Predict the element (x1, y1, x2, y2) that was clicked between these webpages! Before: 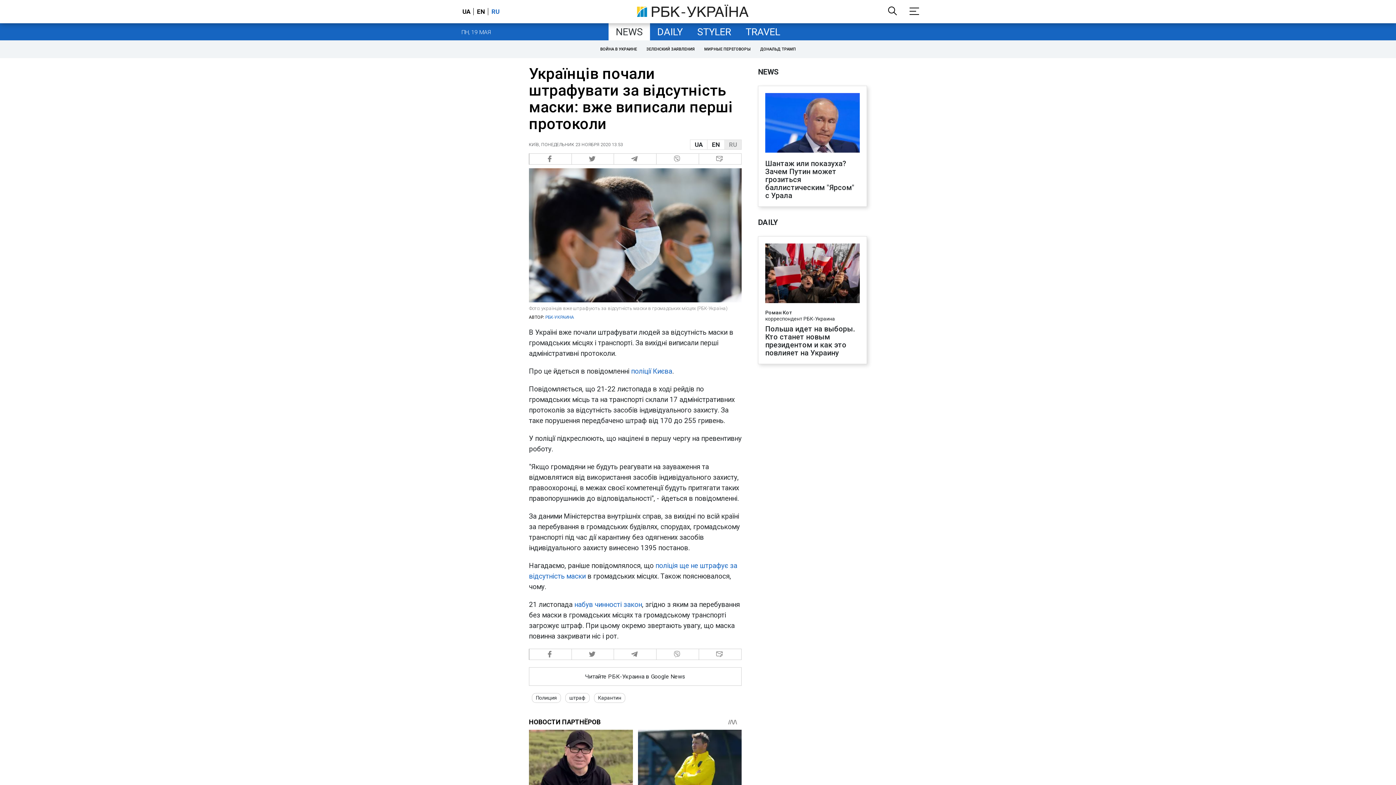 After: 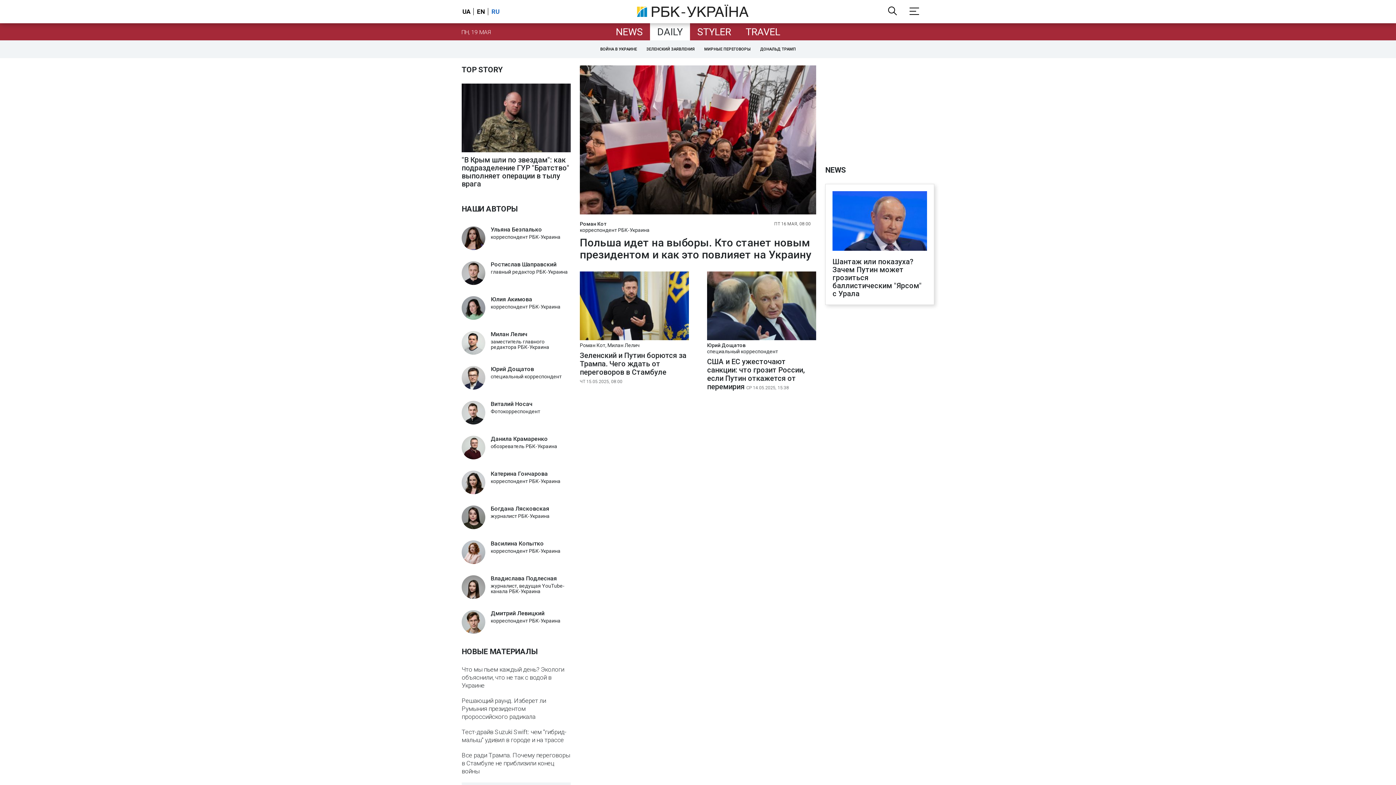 Action: label: DAILY bbox: (758, 216, 778, 229)